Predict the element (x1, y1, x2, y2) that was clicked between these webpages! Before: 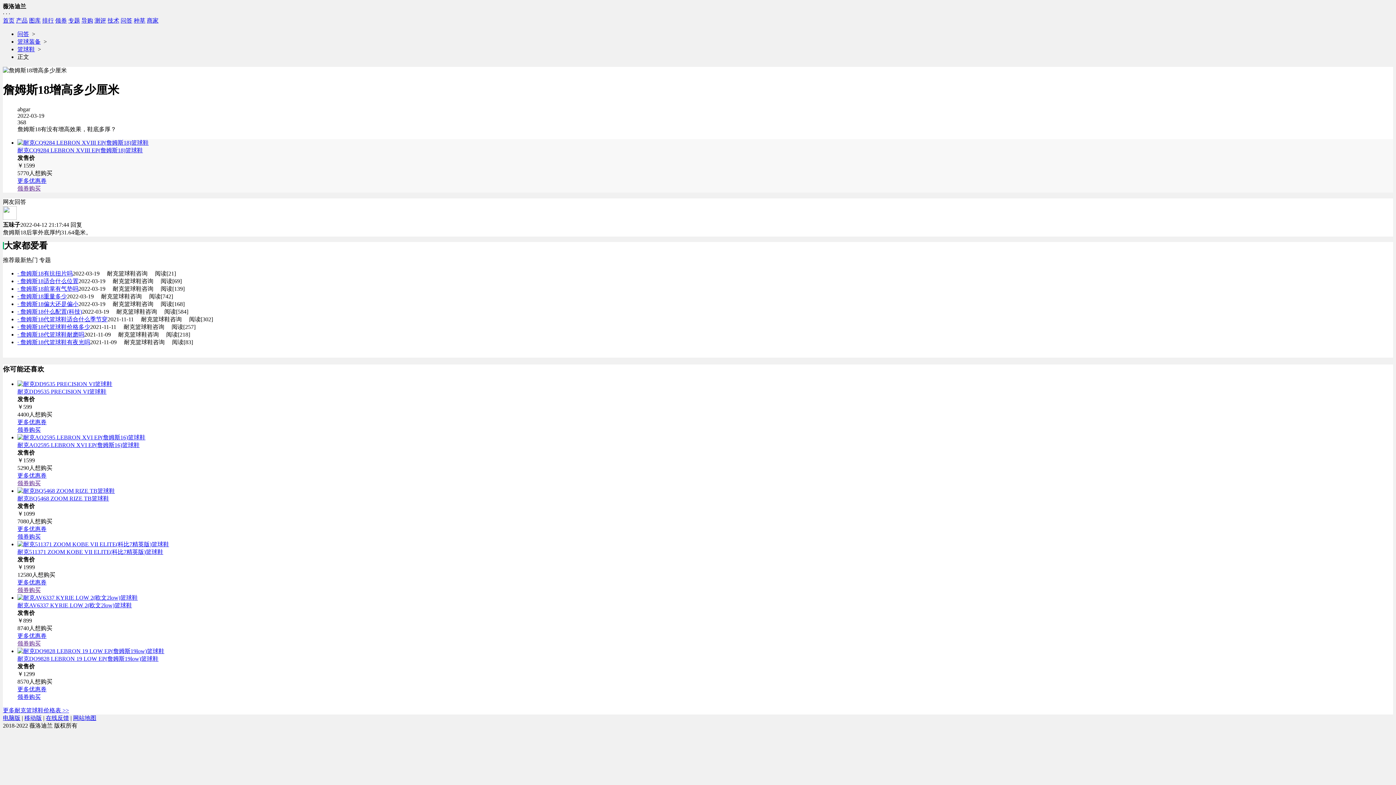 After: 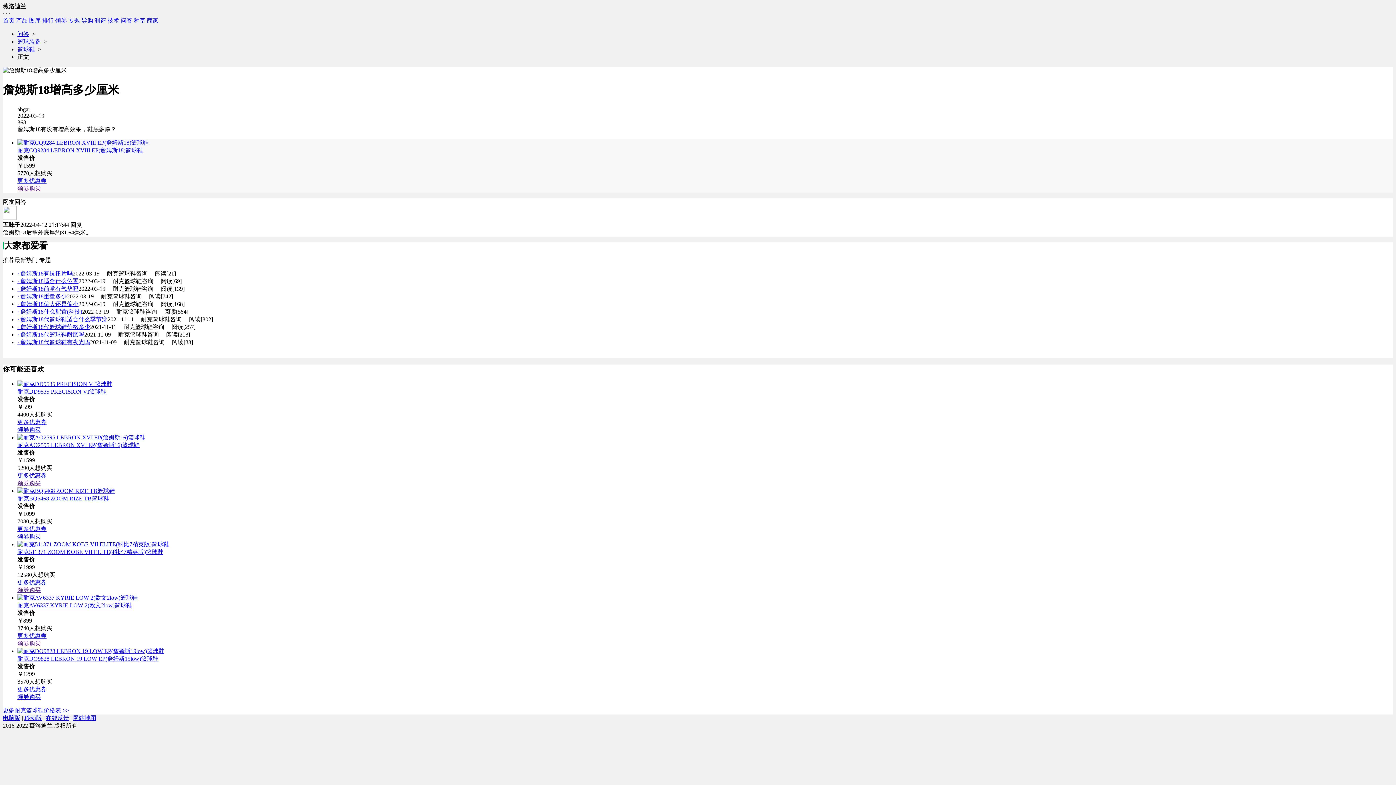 Action: bbox: (2, 257, 14, 263) label: 推荐